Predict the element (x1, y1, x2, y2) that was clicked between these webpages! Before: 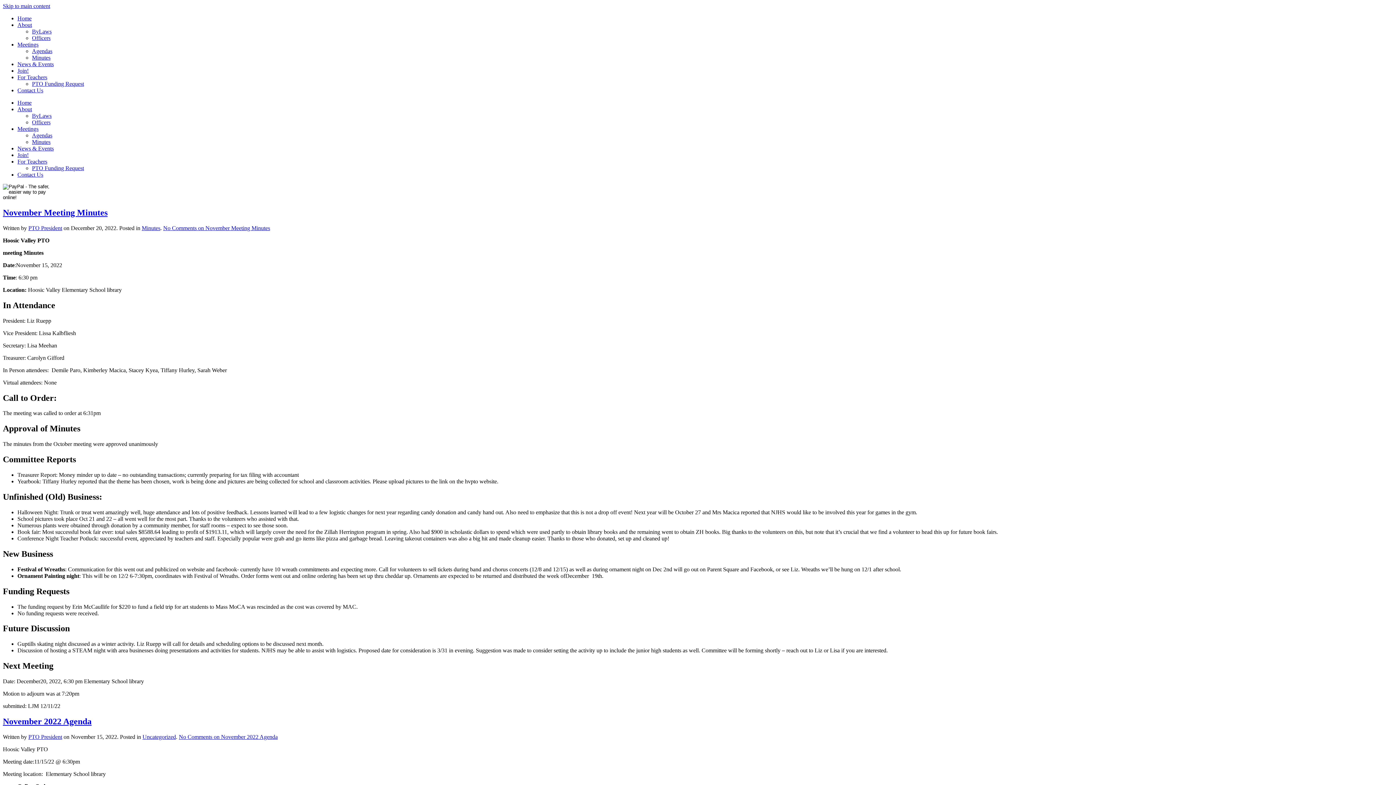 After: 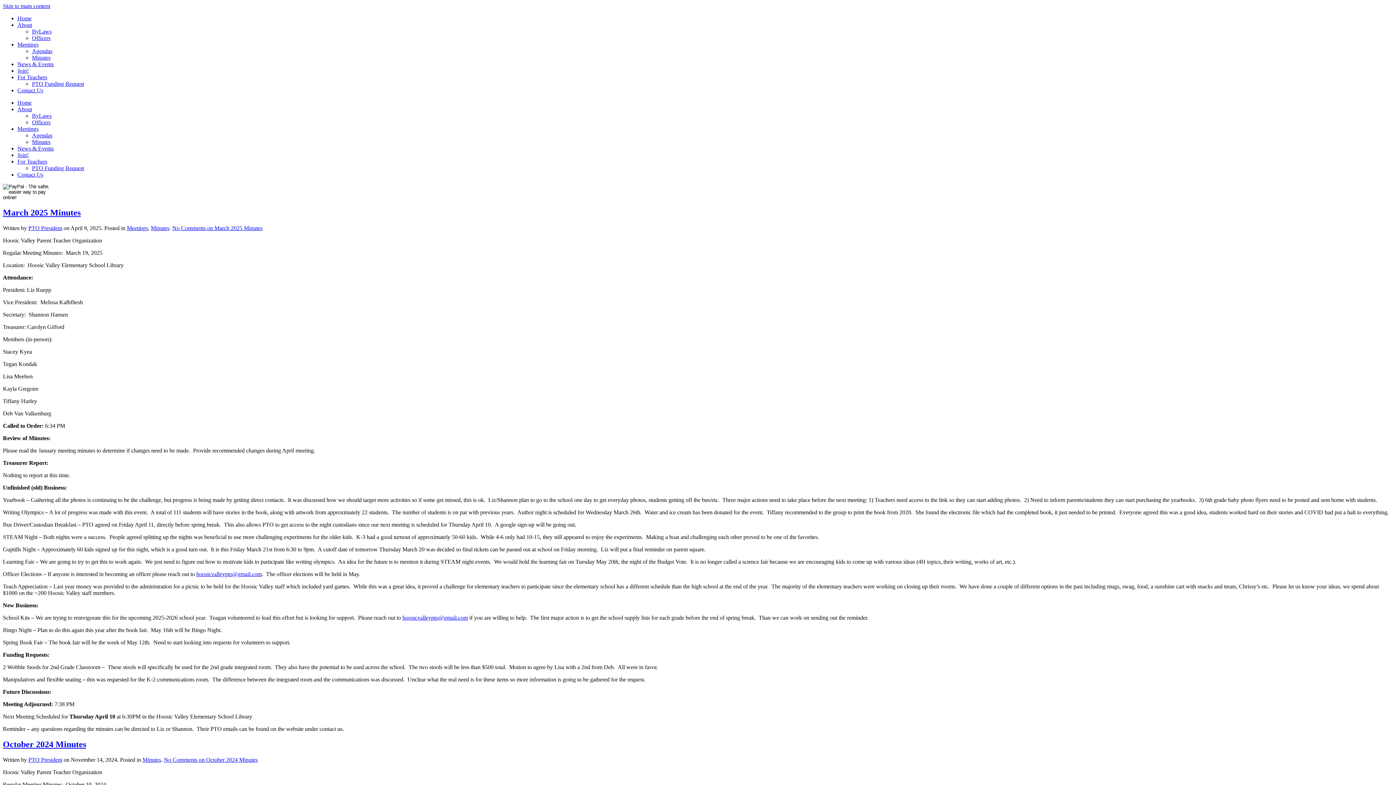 Action: label: Minutes bbox: (141, 225, 160, 231)